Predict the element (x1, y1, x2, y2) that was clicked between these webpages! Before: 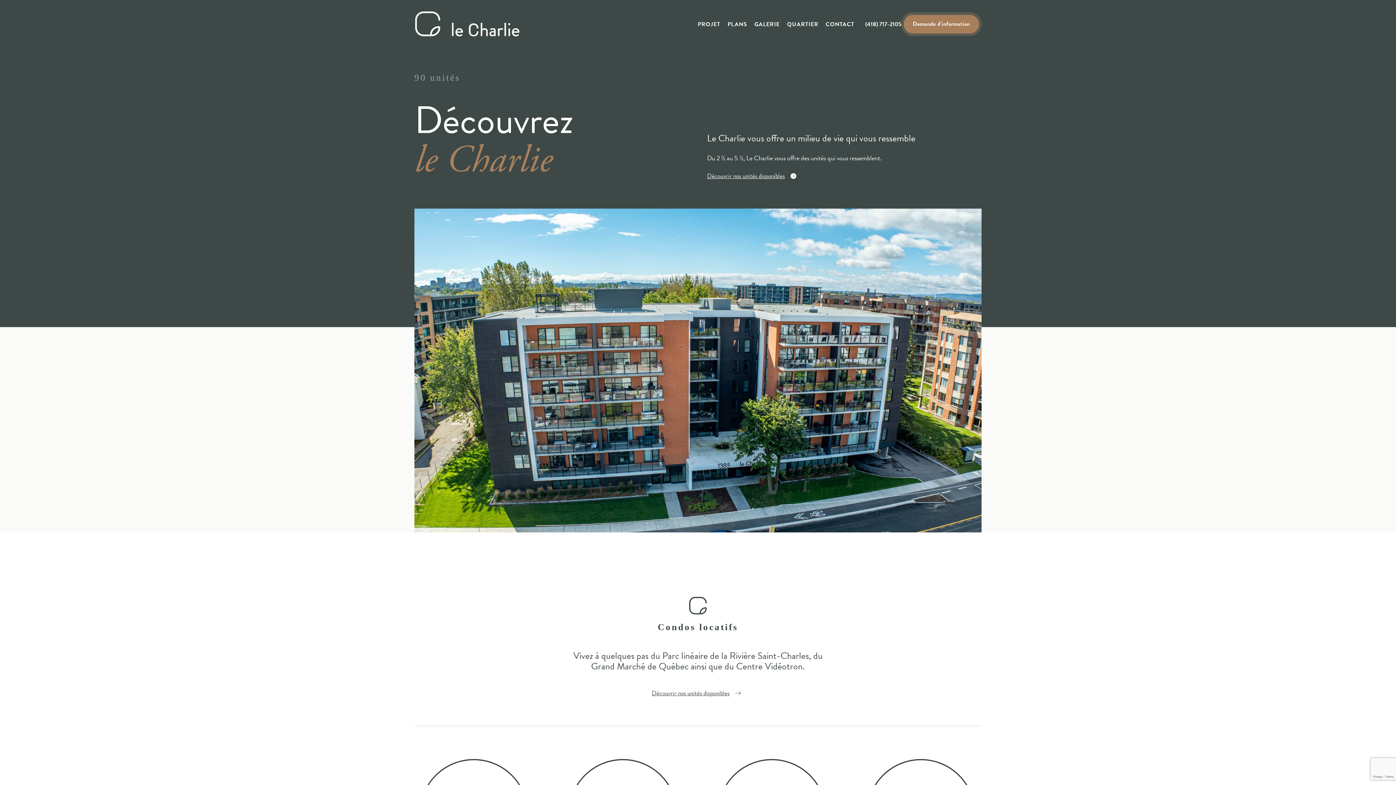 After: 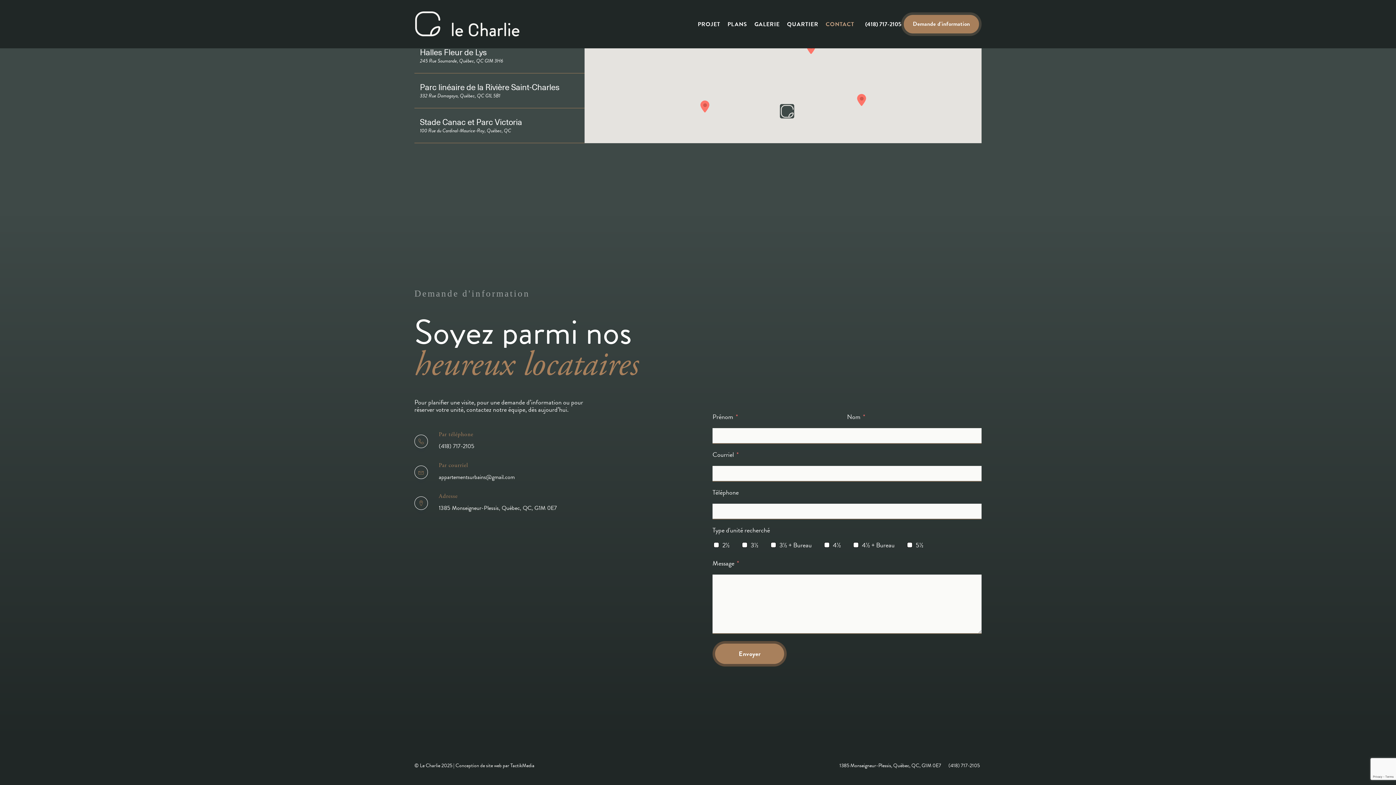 Action: label: CONTACT bbox: (822, 20, 858, 27)